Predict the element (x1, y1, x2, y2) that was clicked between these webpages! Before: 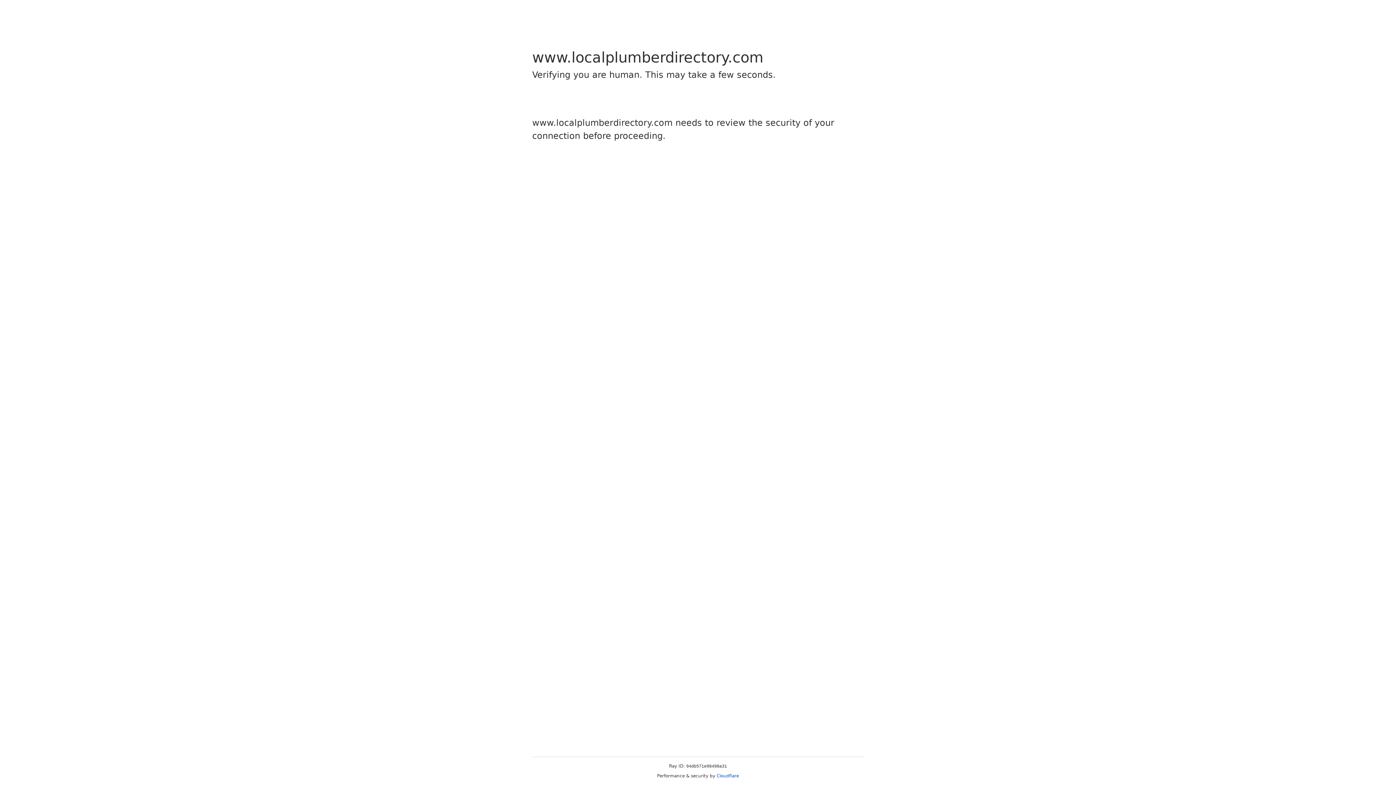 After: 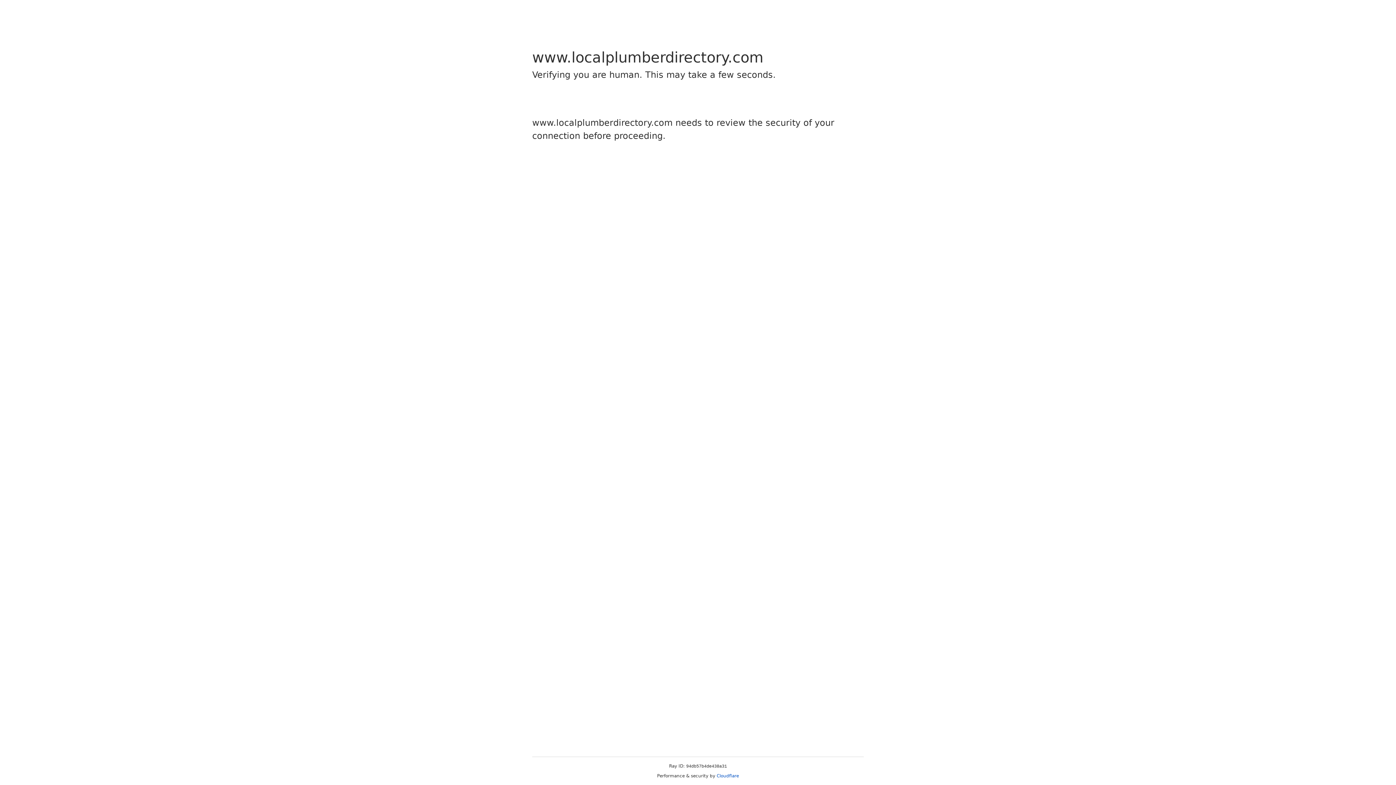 Action: label: Cloudflare bbox: (716, 773, 739, 778)